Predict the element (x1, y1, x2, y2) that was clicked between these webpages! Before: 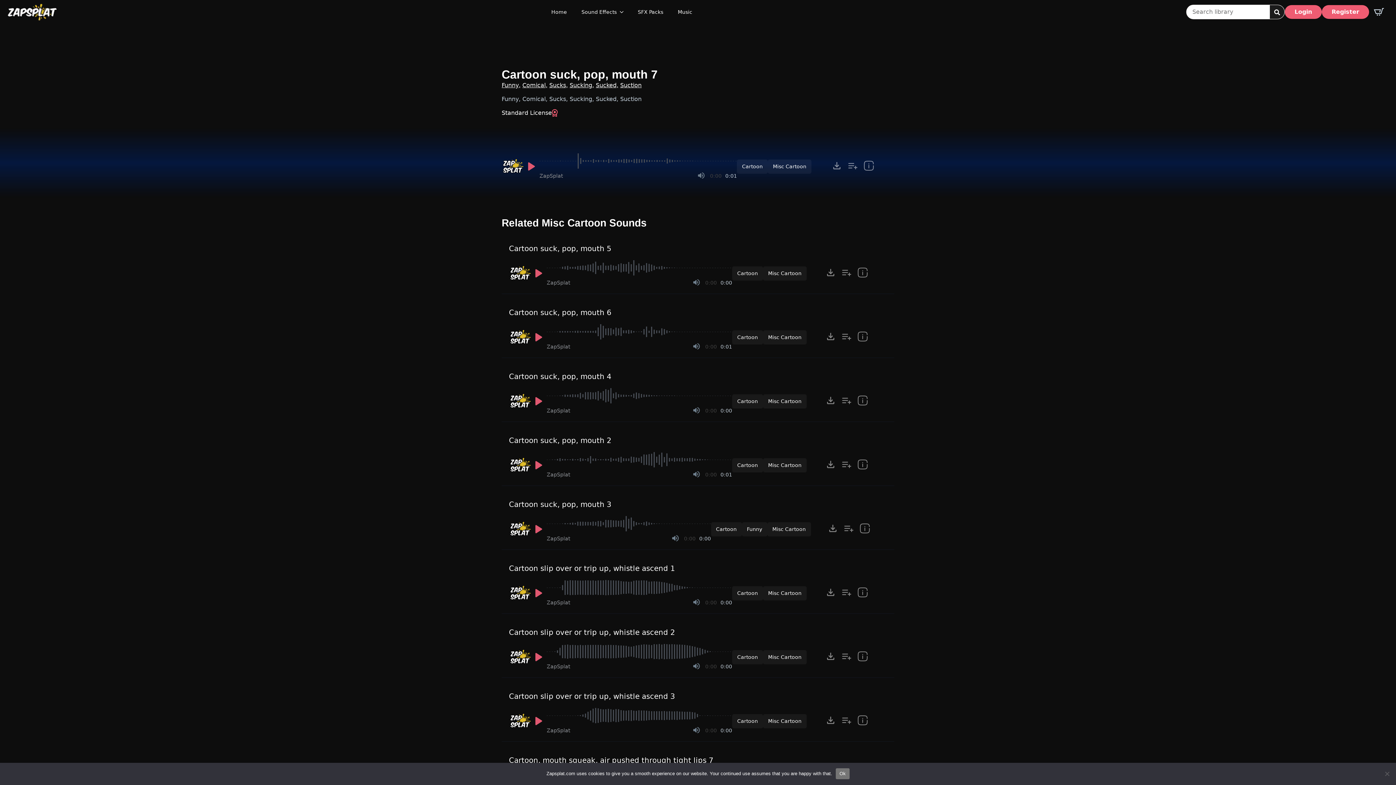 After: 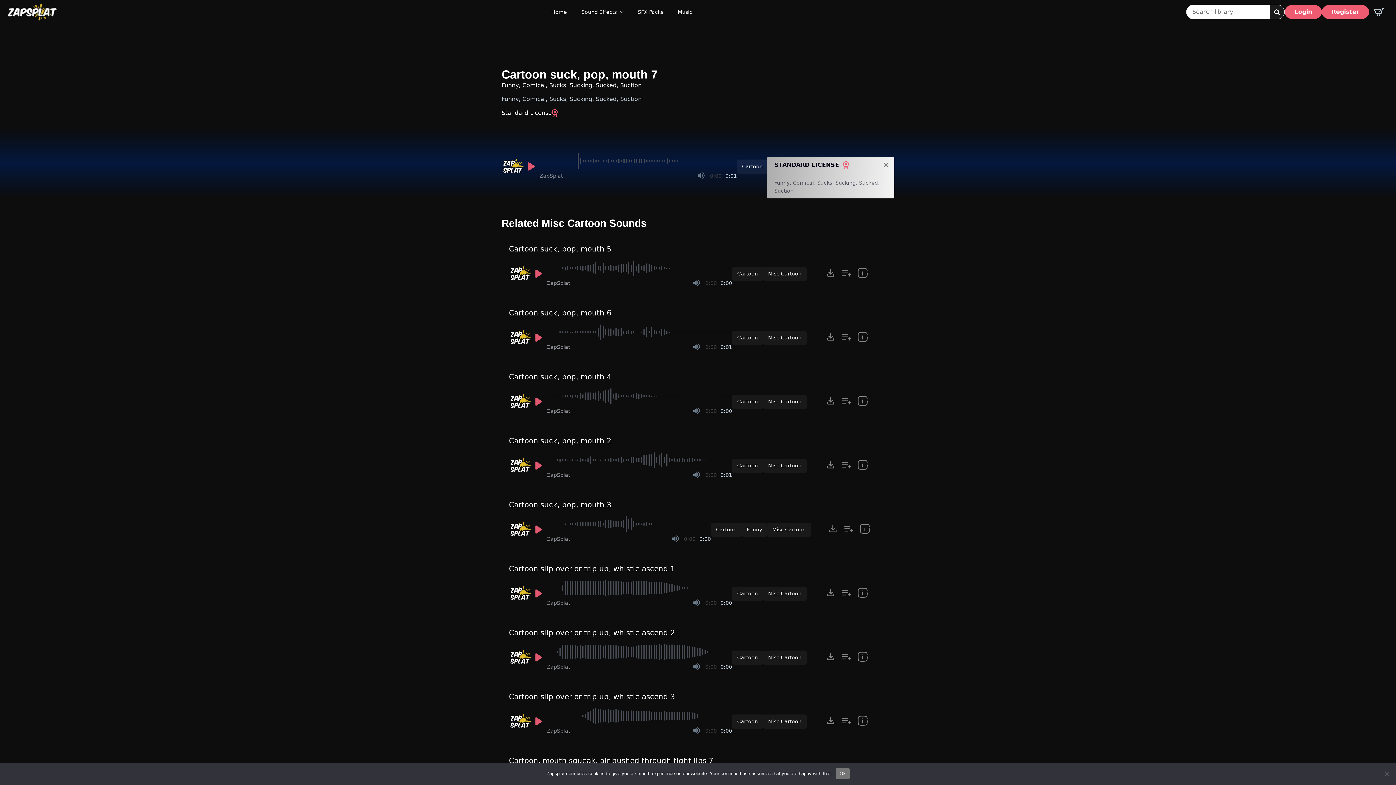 Action: label: show item Standard License and tags bbox: (861, 158, 877, 174)